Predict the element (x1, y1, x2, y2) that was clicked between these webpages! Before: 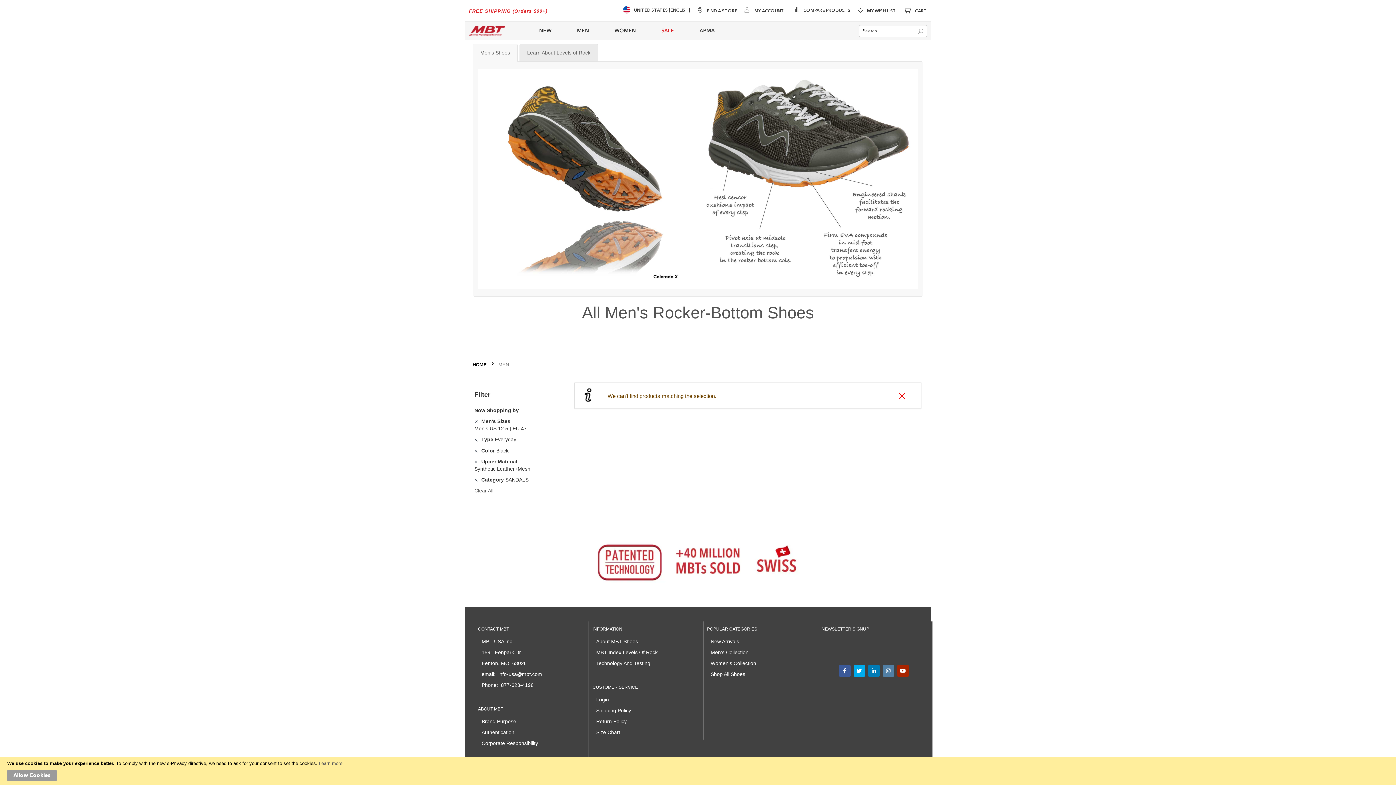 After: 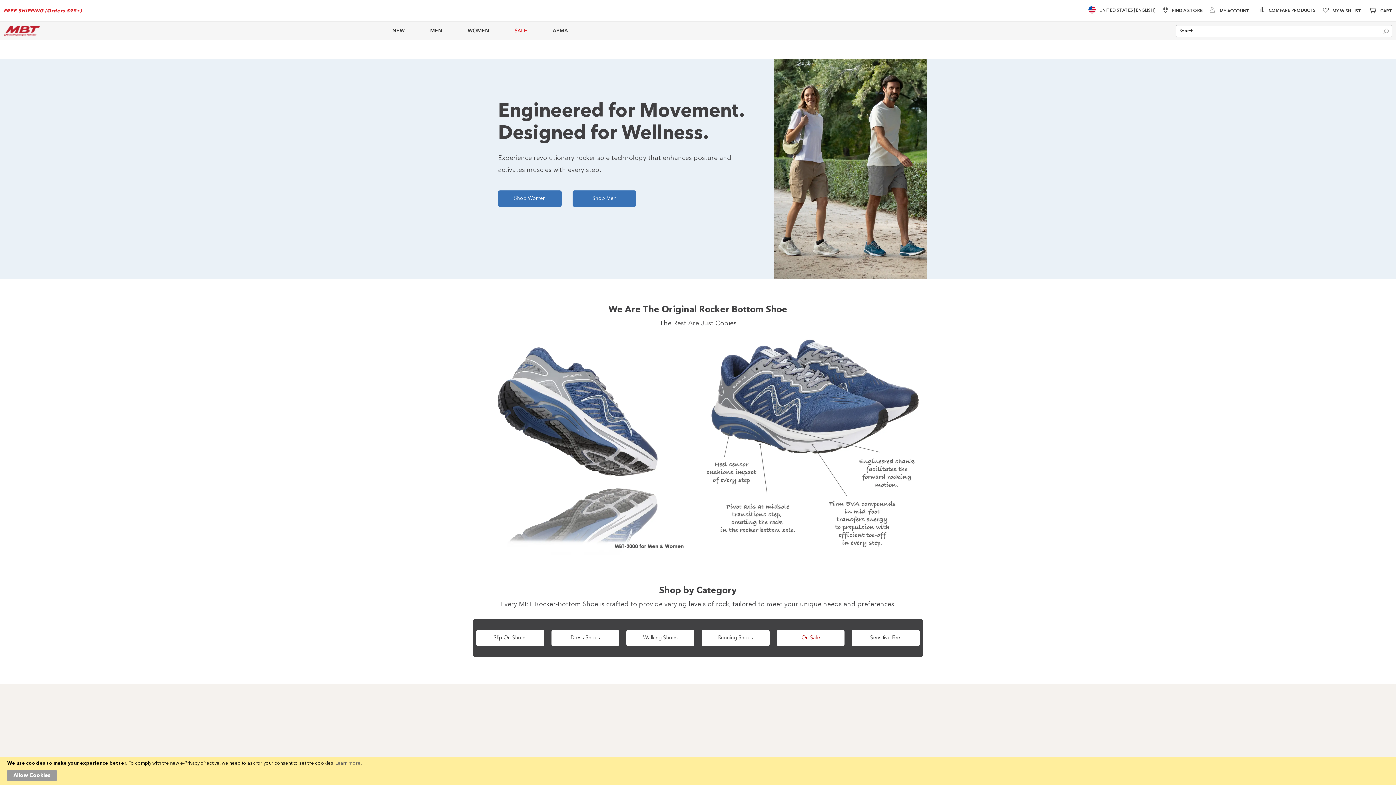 Action: label: store logo bbox: (469, 24, 505, 37)